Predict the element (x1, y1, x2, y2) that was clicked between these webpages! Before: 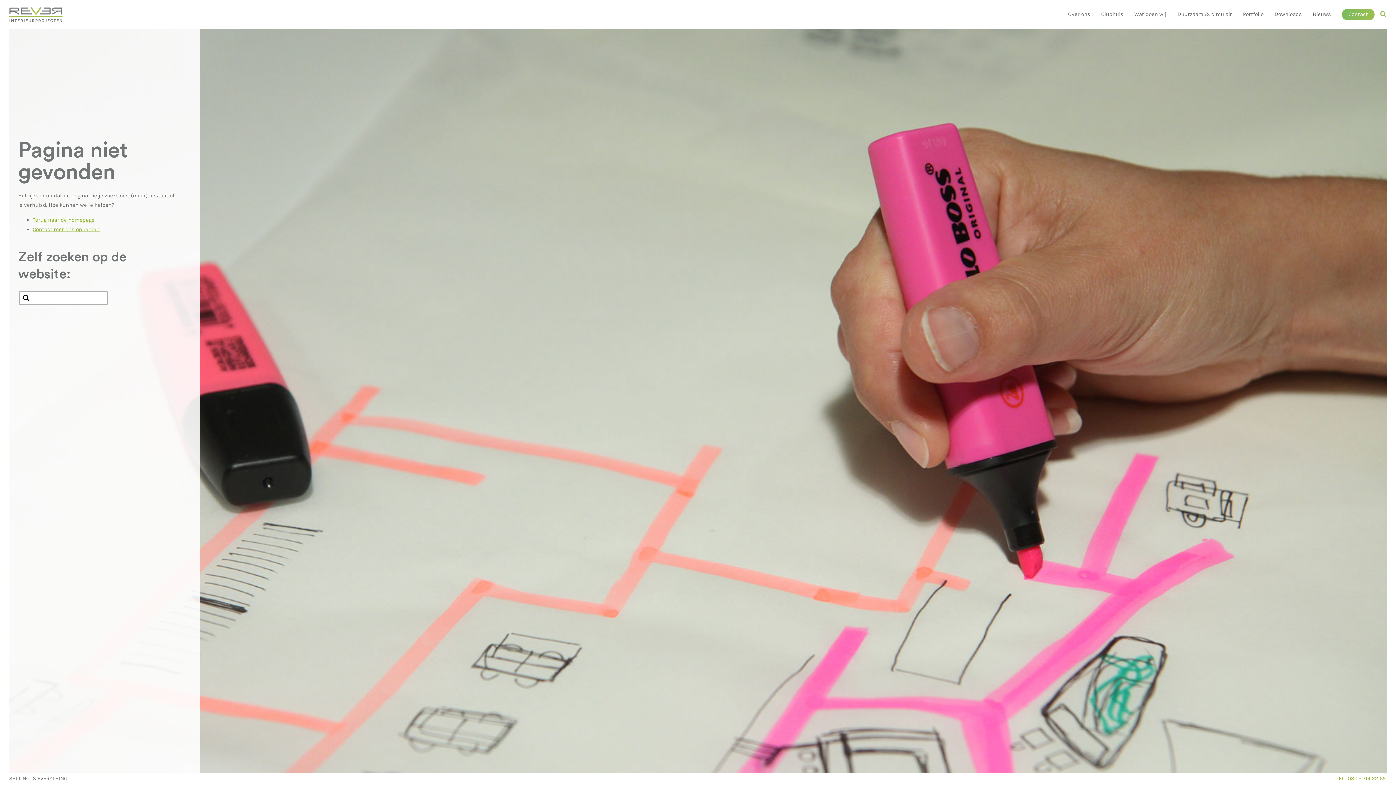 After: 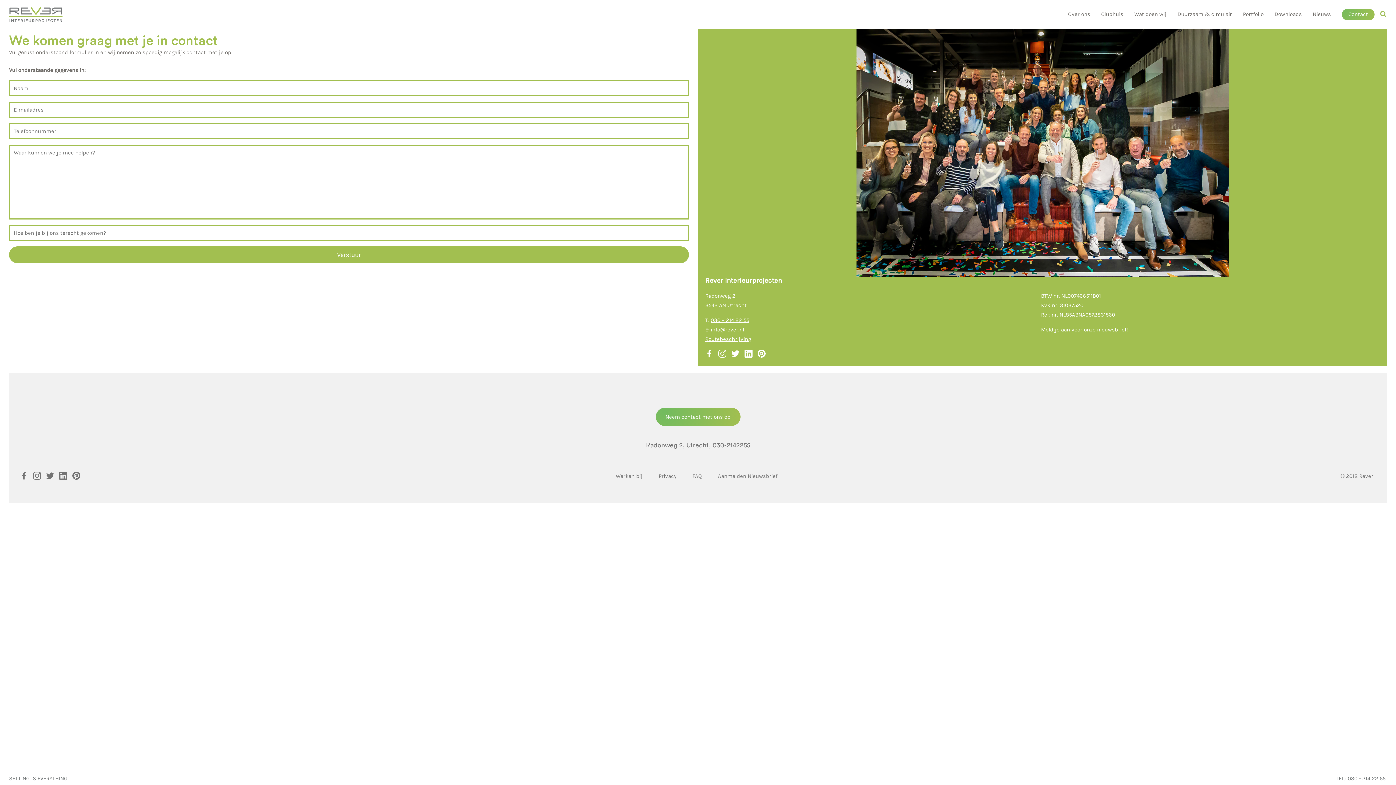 Action: bbox: (1342, 8, 1374, 20) label: Contact